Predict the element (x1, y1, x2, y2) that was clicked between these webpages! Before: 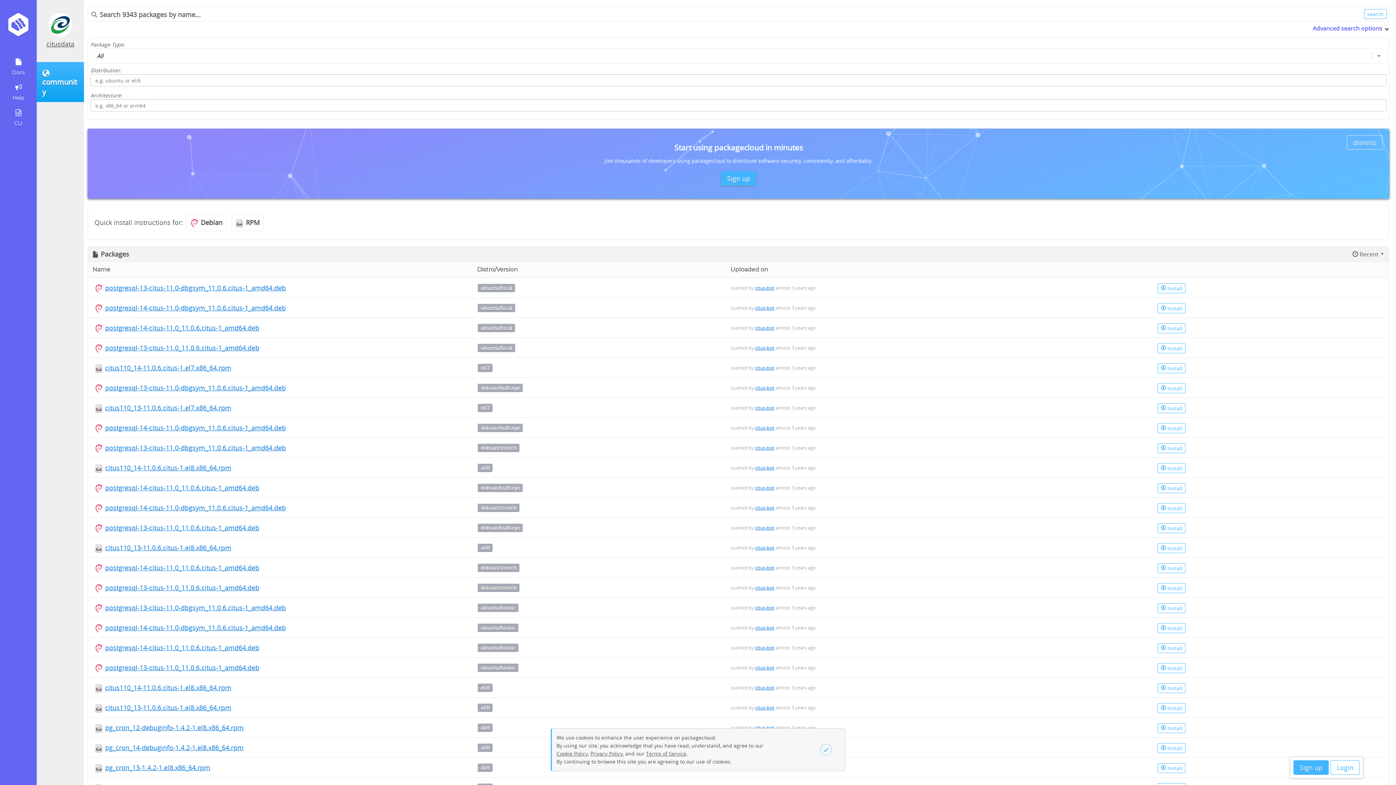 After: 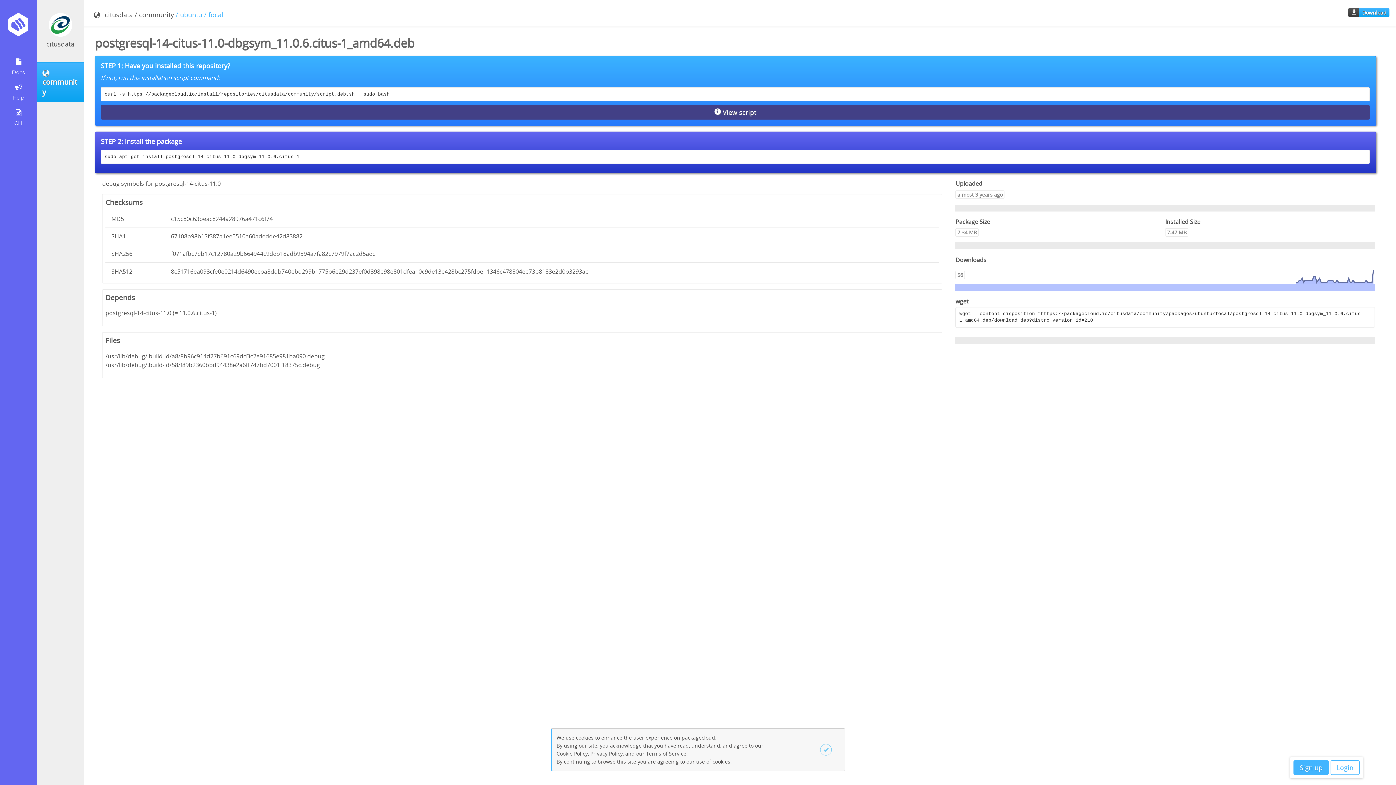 Action: bbox: (105, 303, 285, 312) label: postgresql-14-citus-11.0-dbgsym_11.0.6.citus-1_amd64.deb